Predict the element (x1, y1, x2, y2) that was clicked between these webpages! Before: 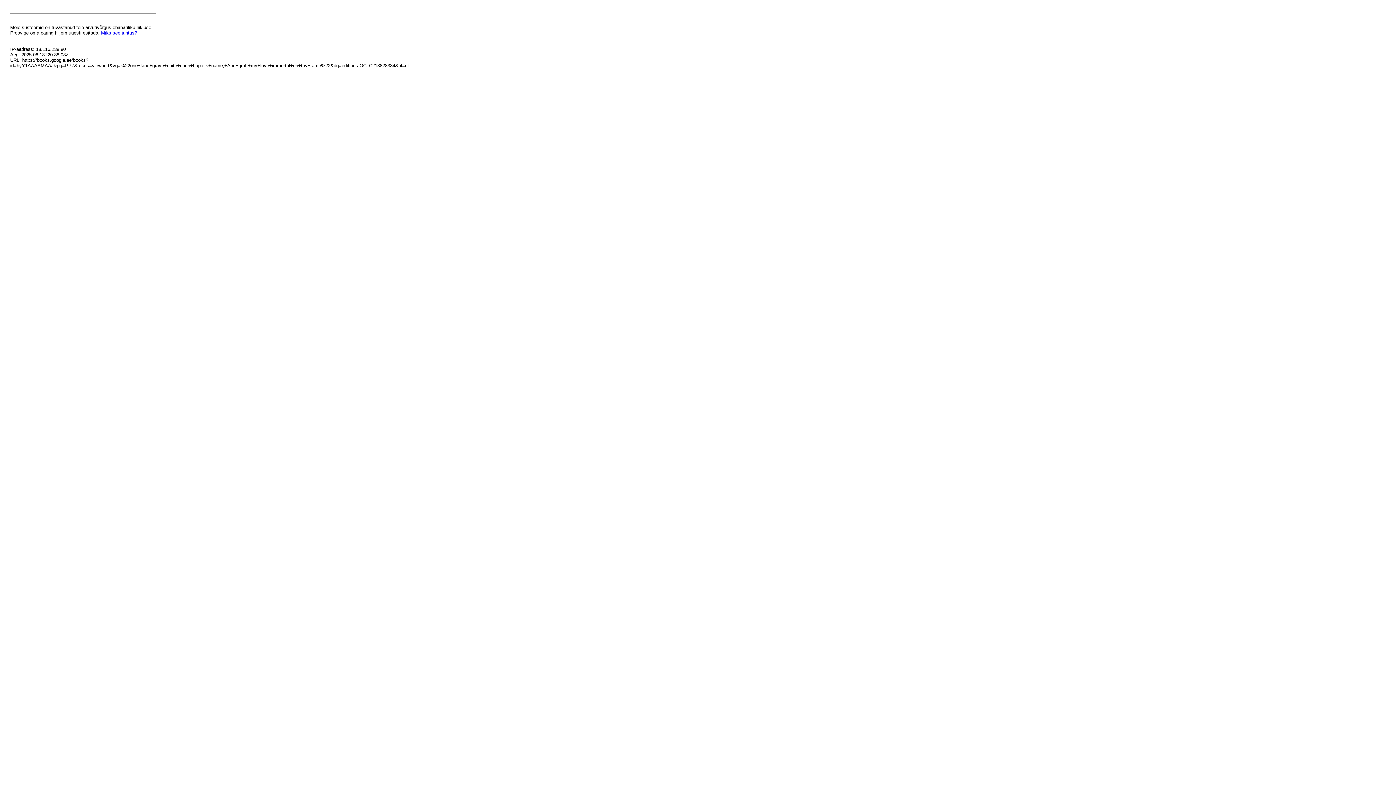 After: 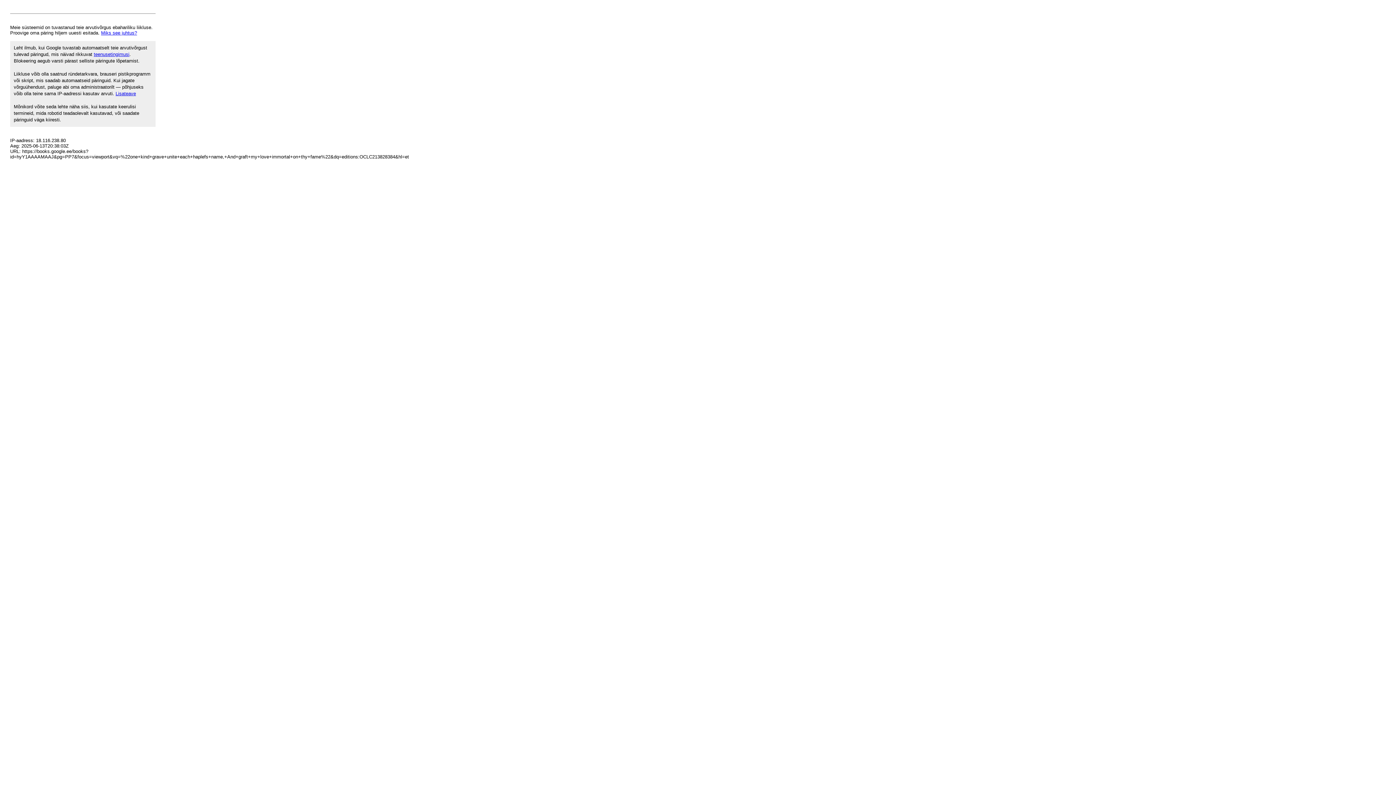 Action: label: Miks see juhtus? bbox: (101, 30, 137, 35)